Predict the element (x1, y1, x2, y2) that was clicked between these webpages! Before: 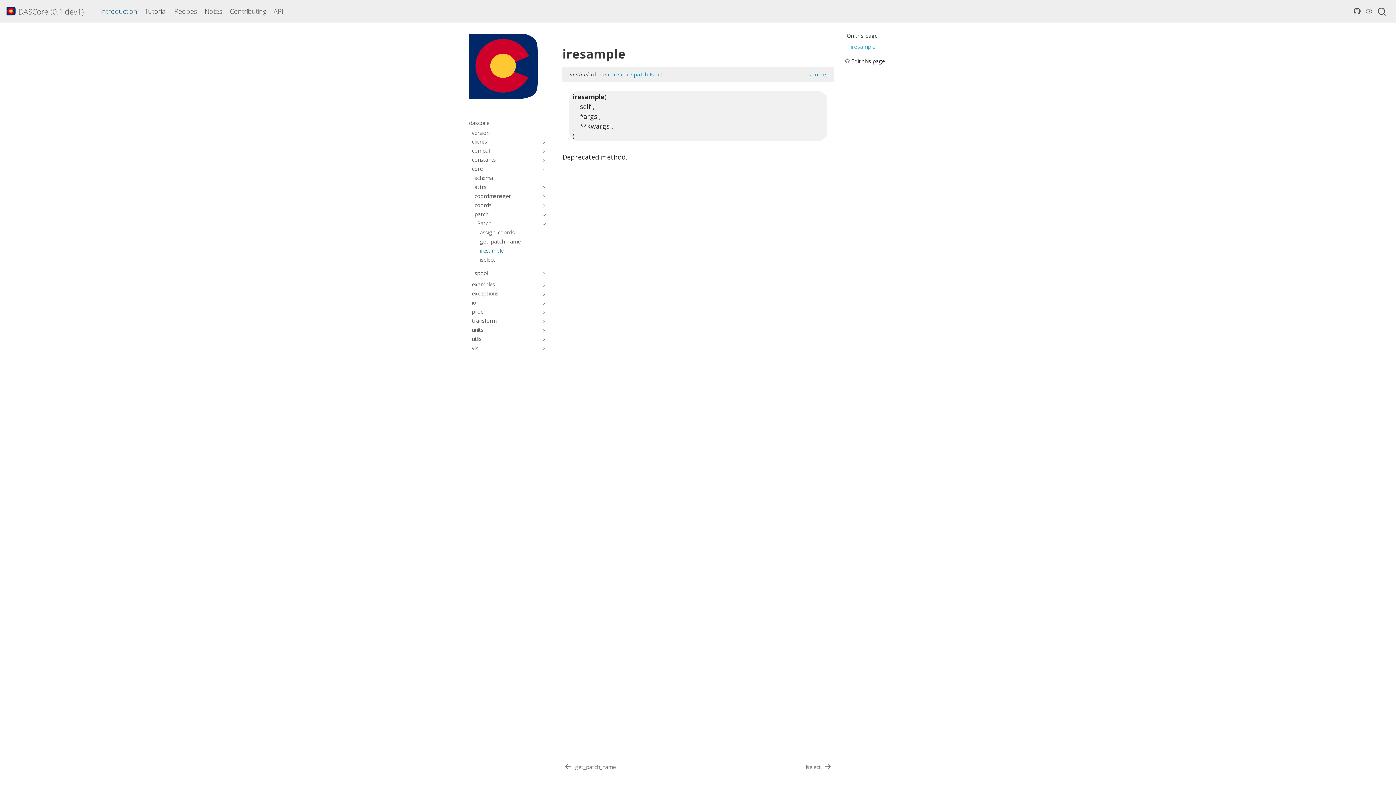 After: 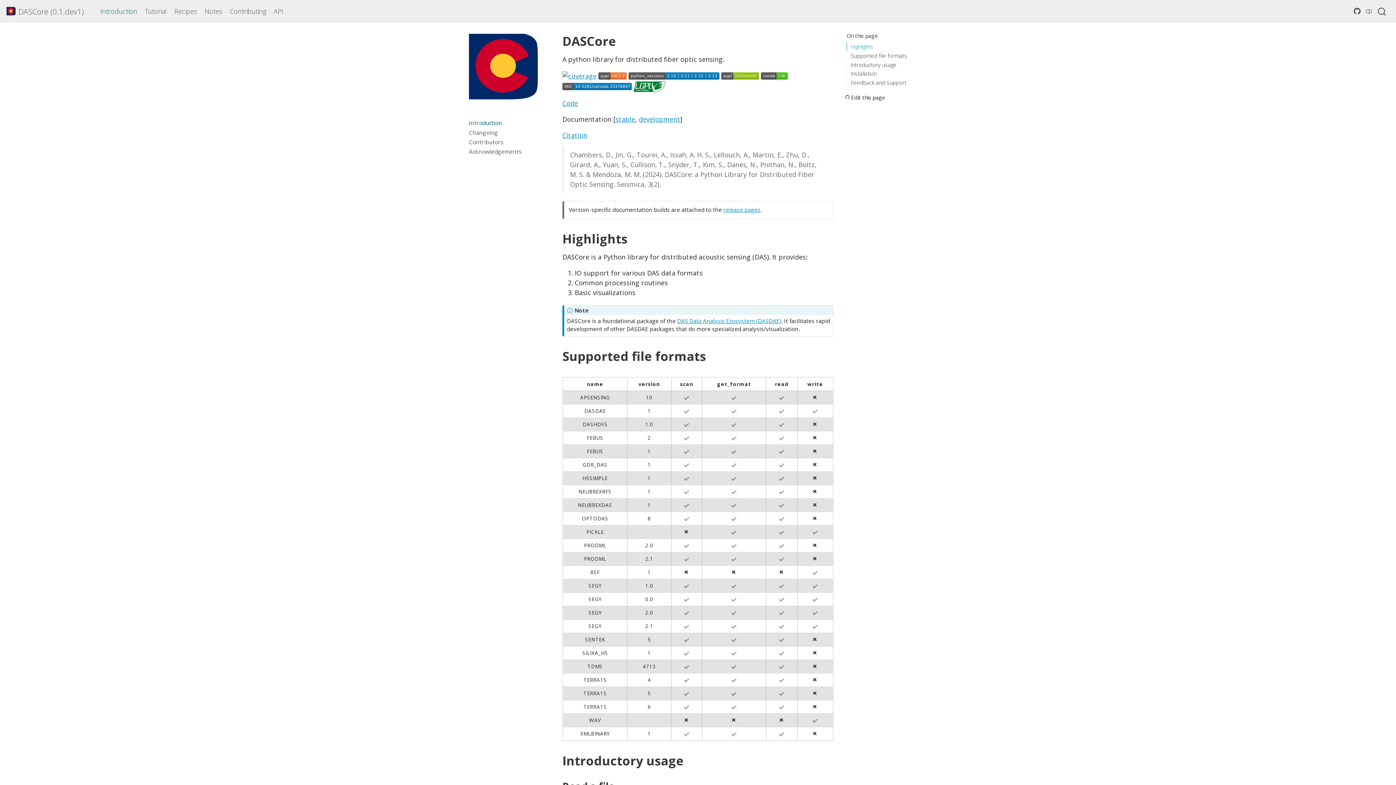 Action: label: Introduction bbox: (96, 3, 141, 19)